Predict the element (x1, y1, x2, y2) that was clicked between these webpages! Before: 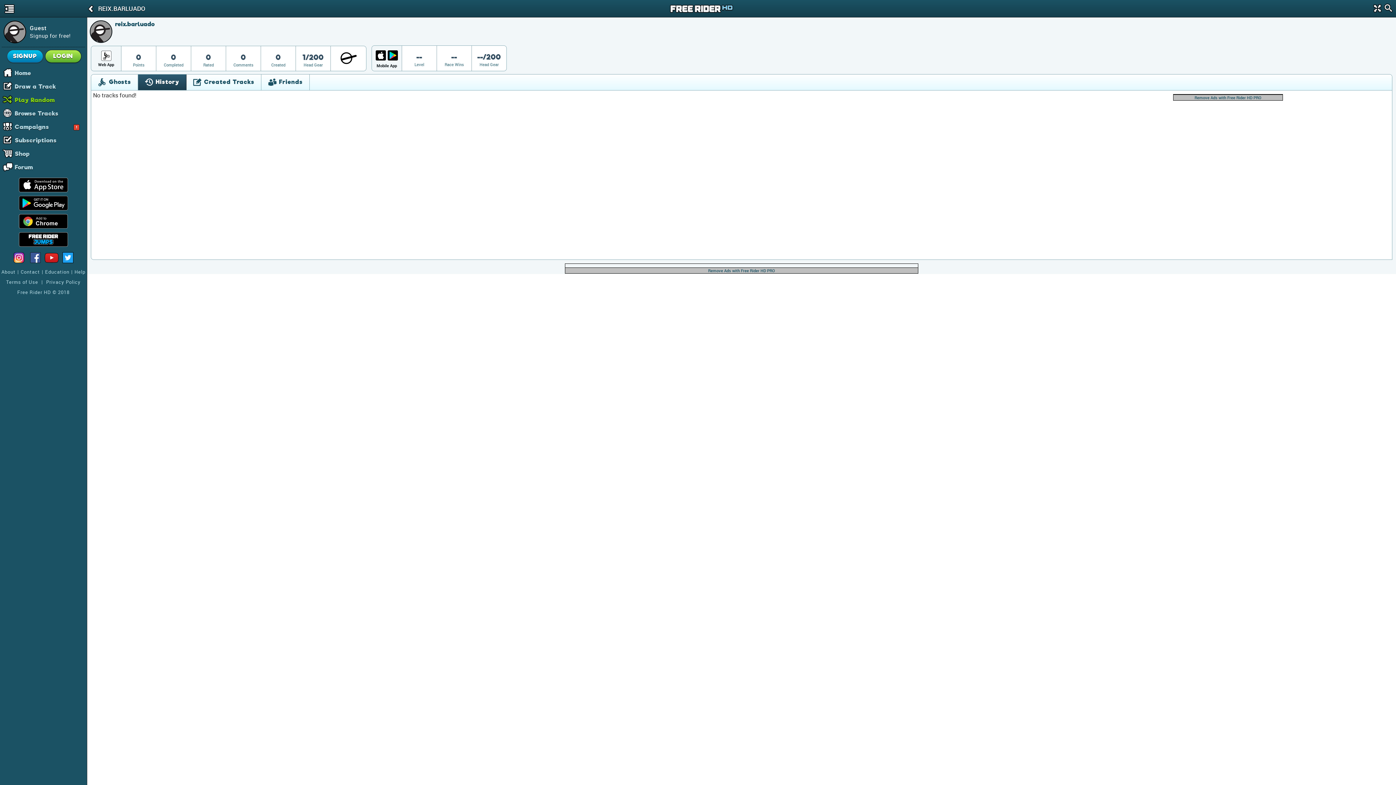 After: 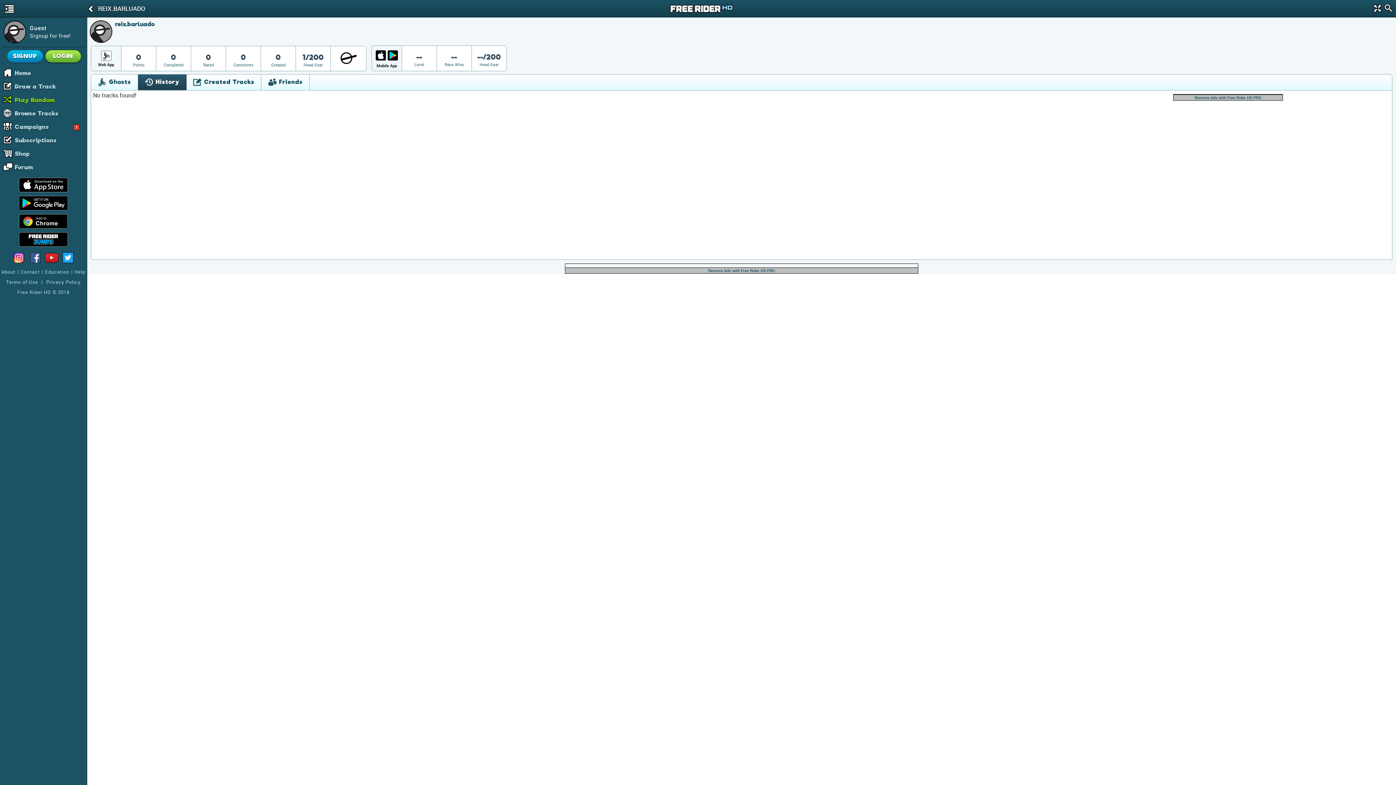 Action: bbox: (18, 196, 68, 210)